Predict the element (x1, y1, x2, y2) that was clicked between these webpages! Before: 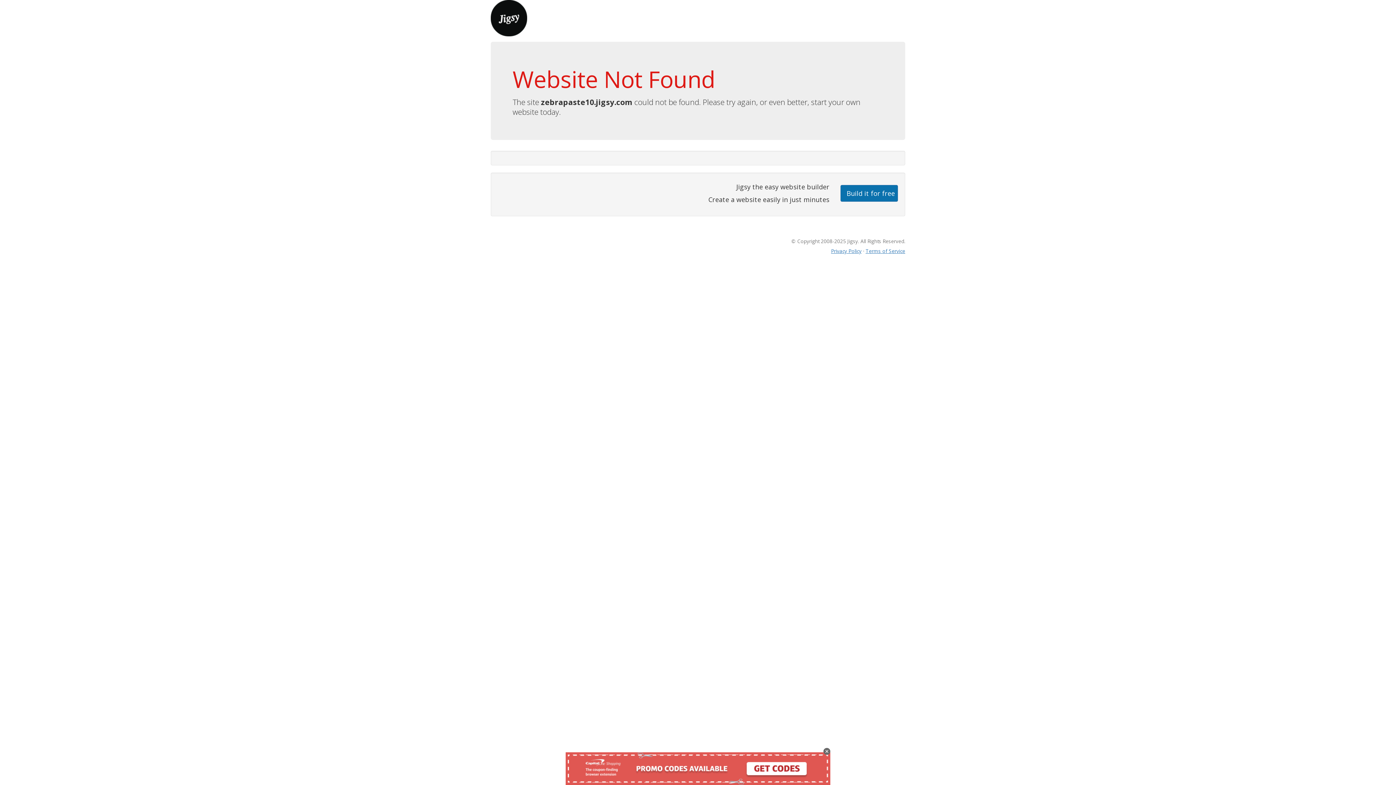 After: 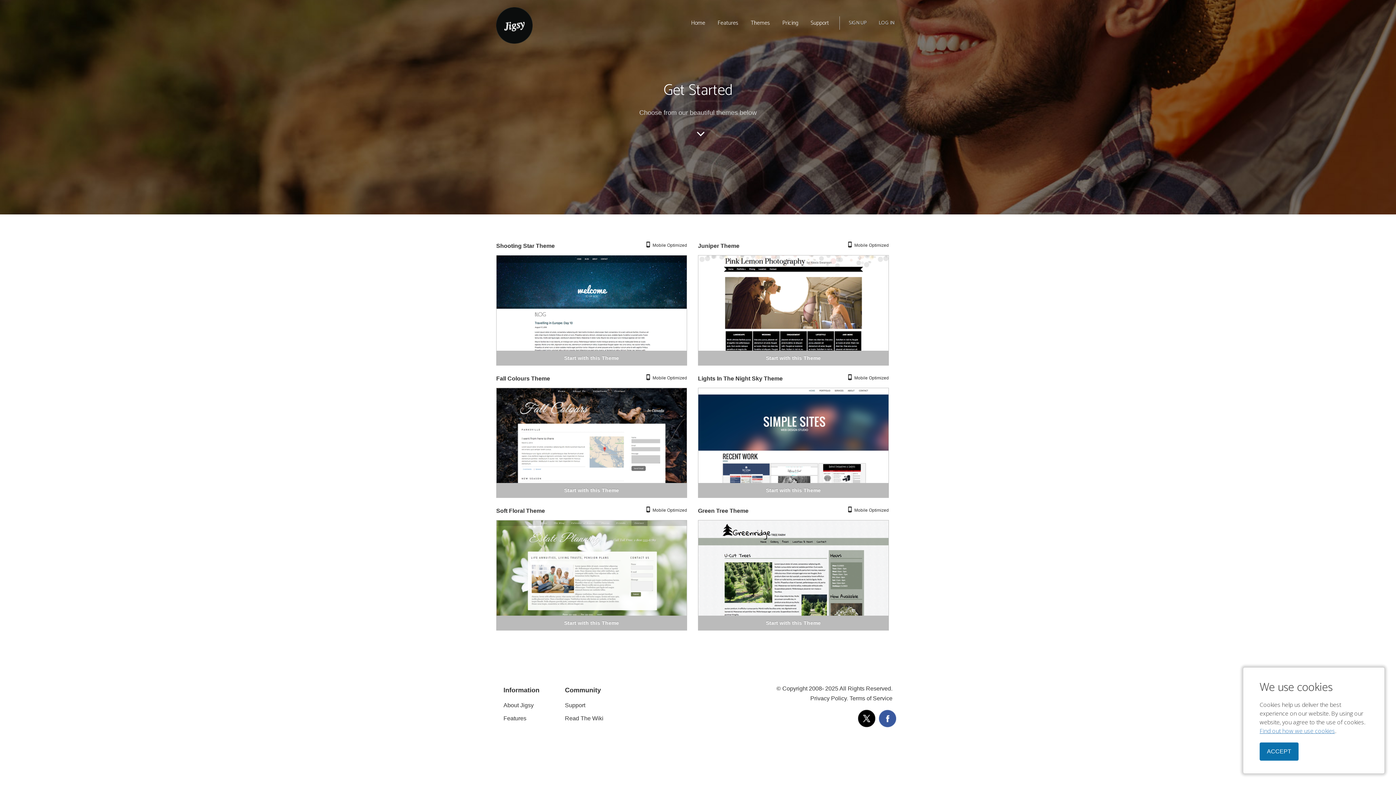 Action: label: Build it for free bbox: (840, 184, 898, 201)